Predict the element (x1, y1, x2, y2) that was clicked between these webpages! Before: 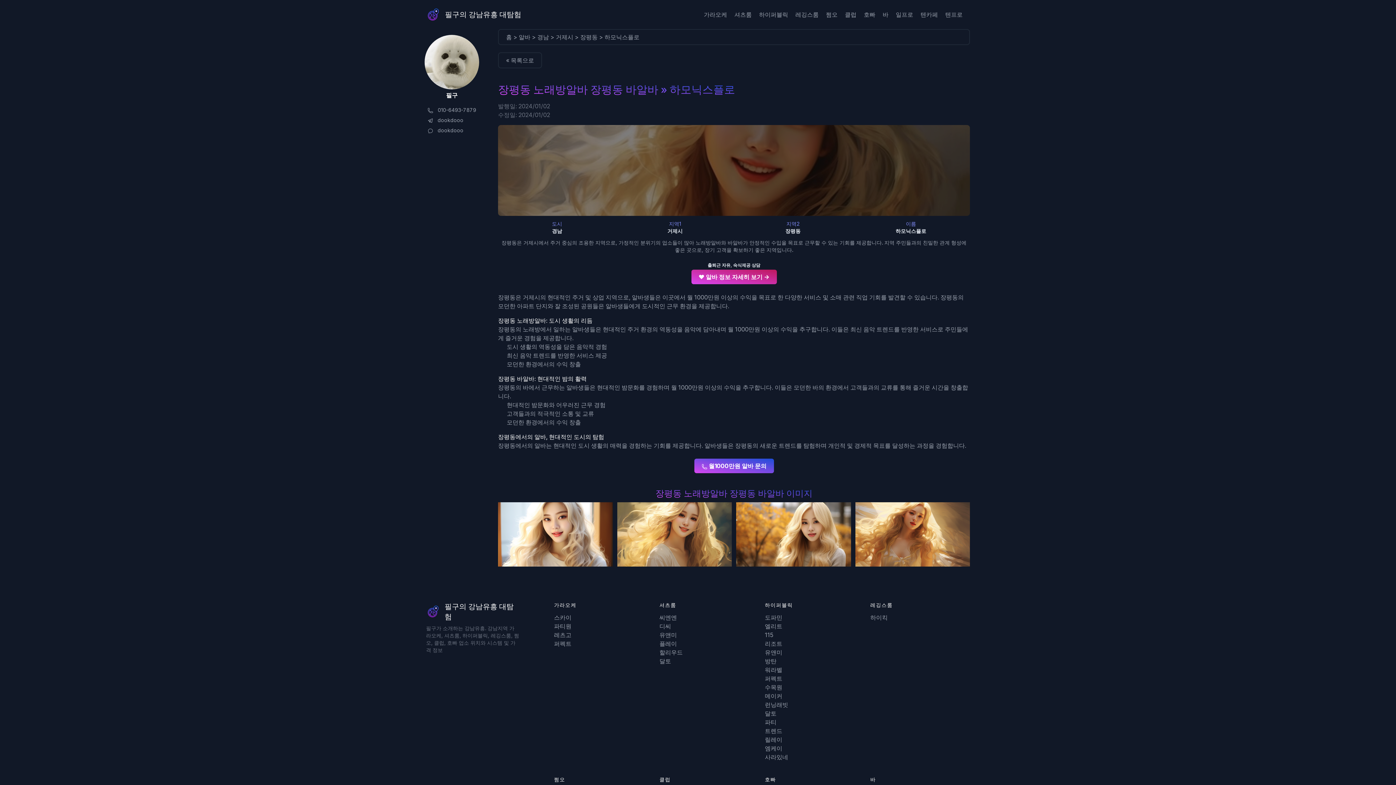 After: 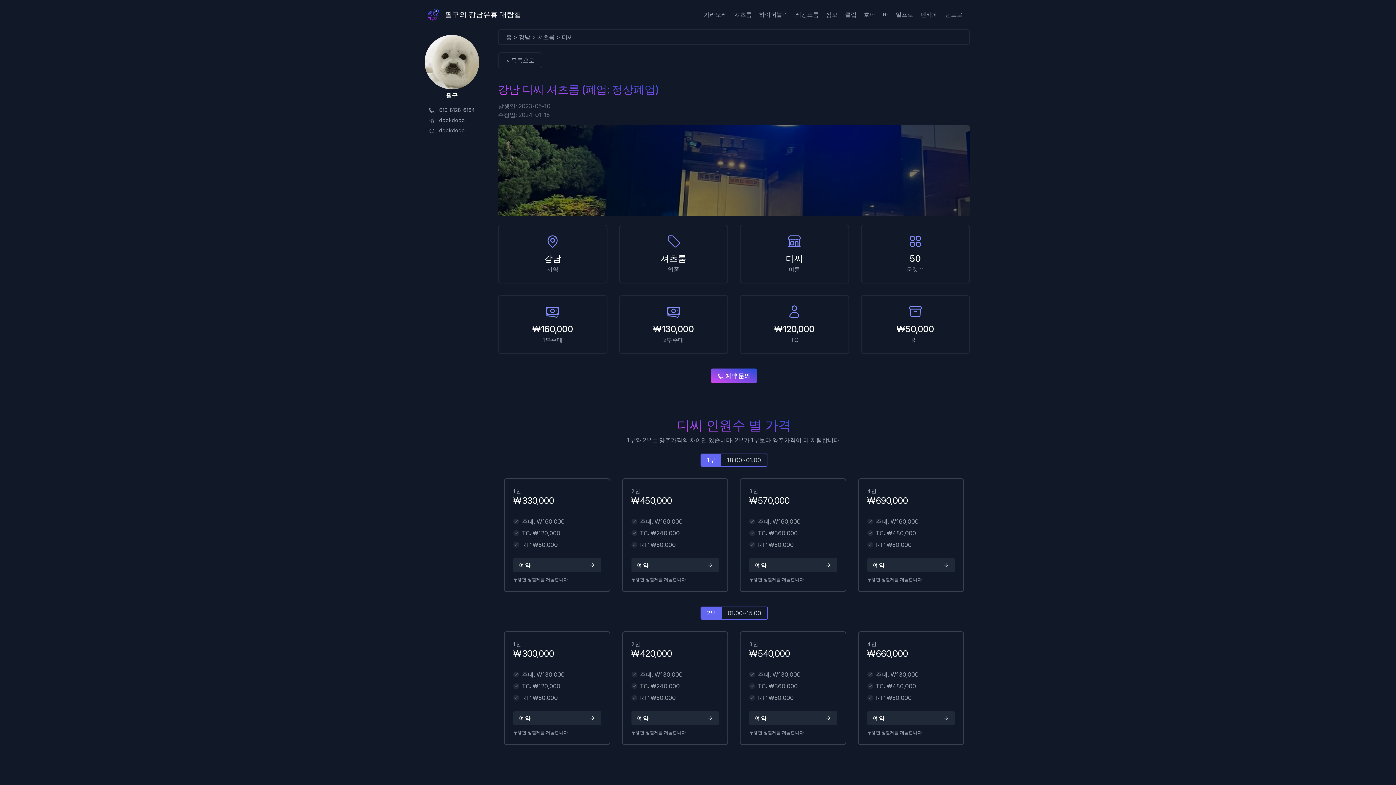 Action: label: 디씨 bbox: (659, 622, 671, 630)